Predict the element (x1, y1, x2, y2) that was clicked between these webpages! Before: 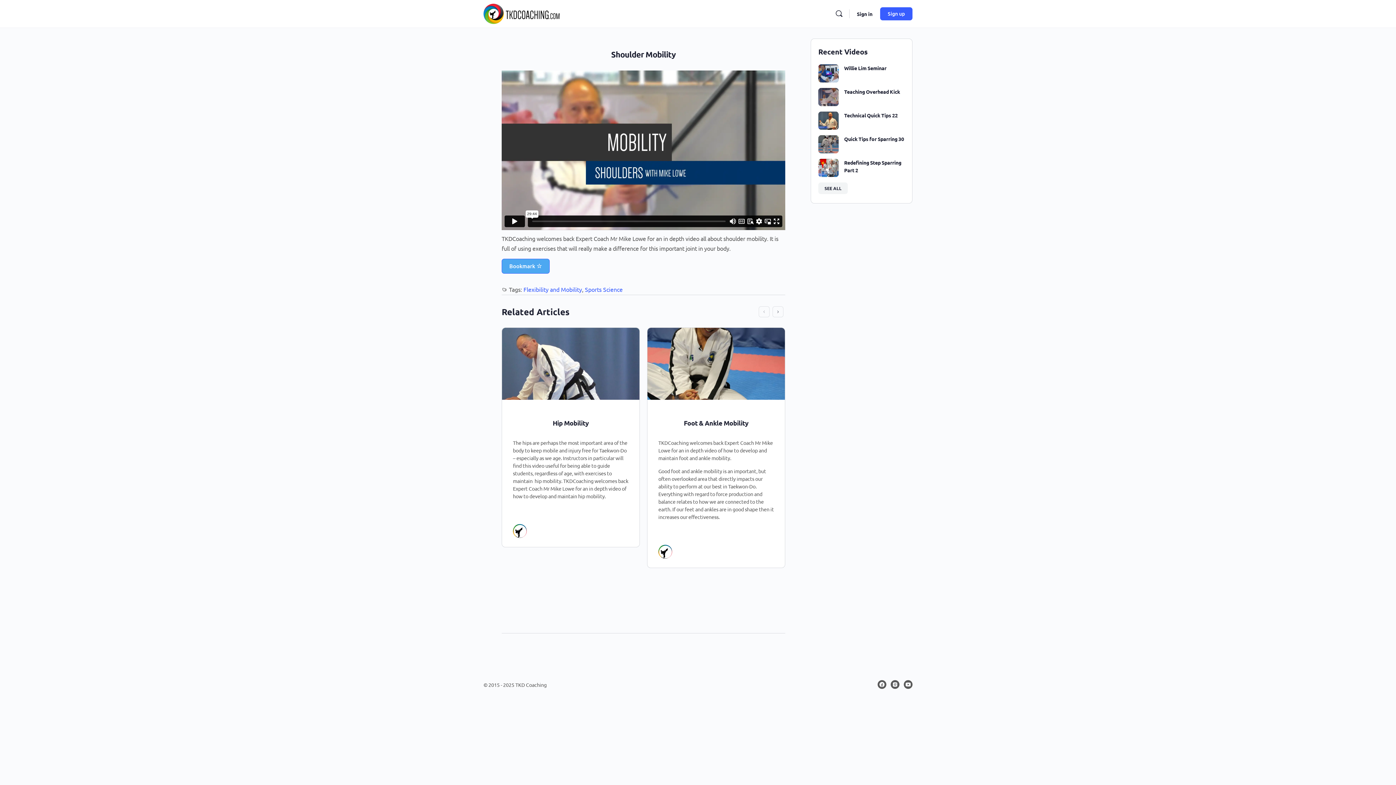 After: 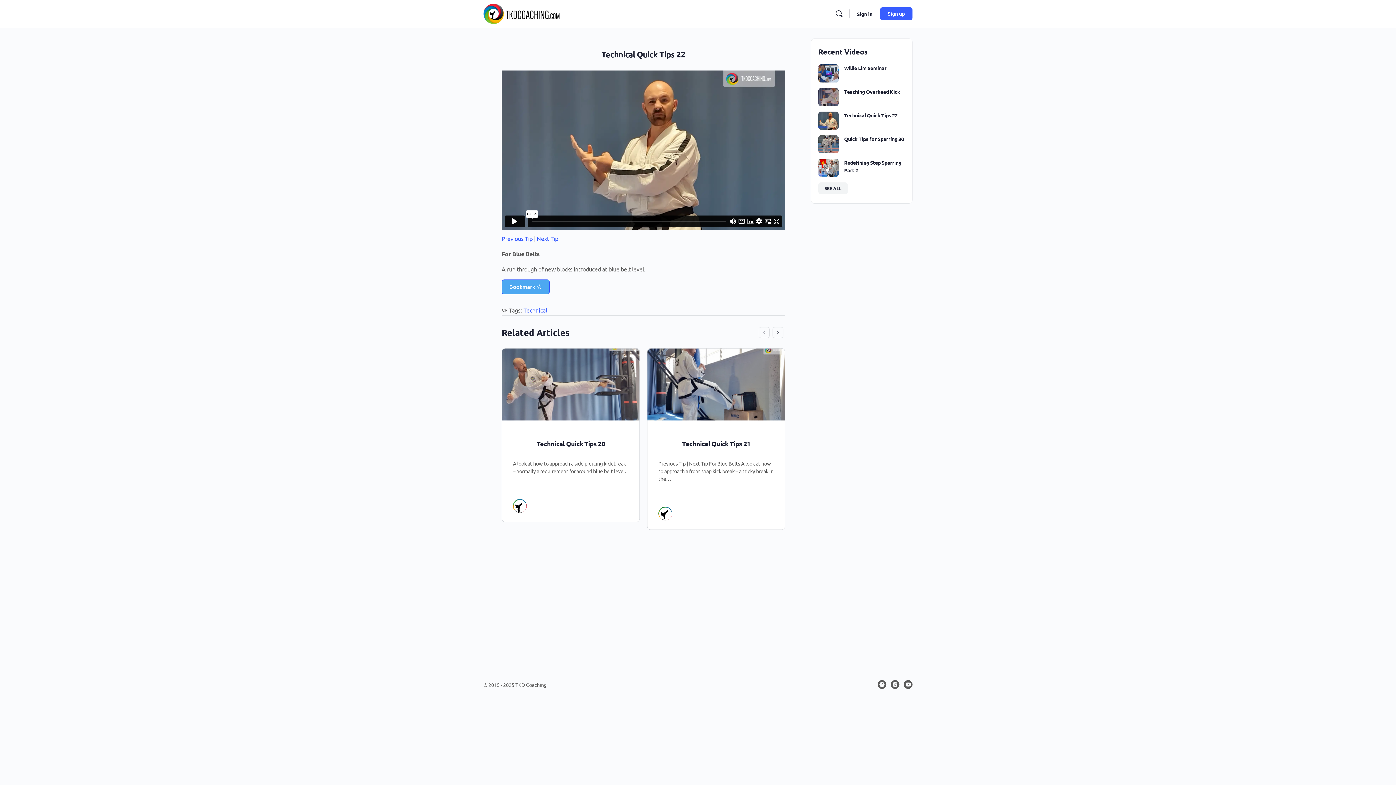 Action: label: Technical Quick Tips 22 bbox: (844, 112, 897, 118)